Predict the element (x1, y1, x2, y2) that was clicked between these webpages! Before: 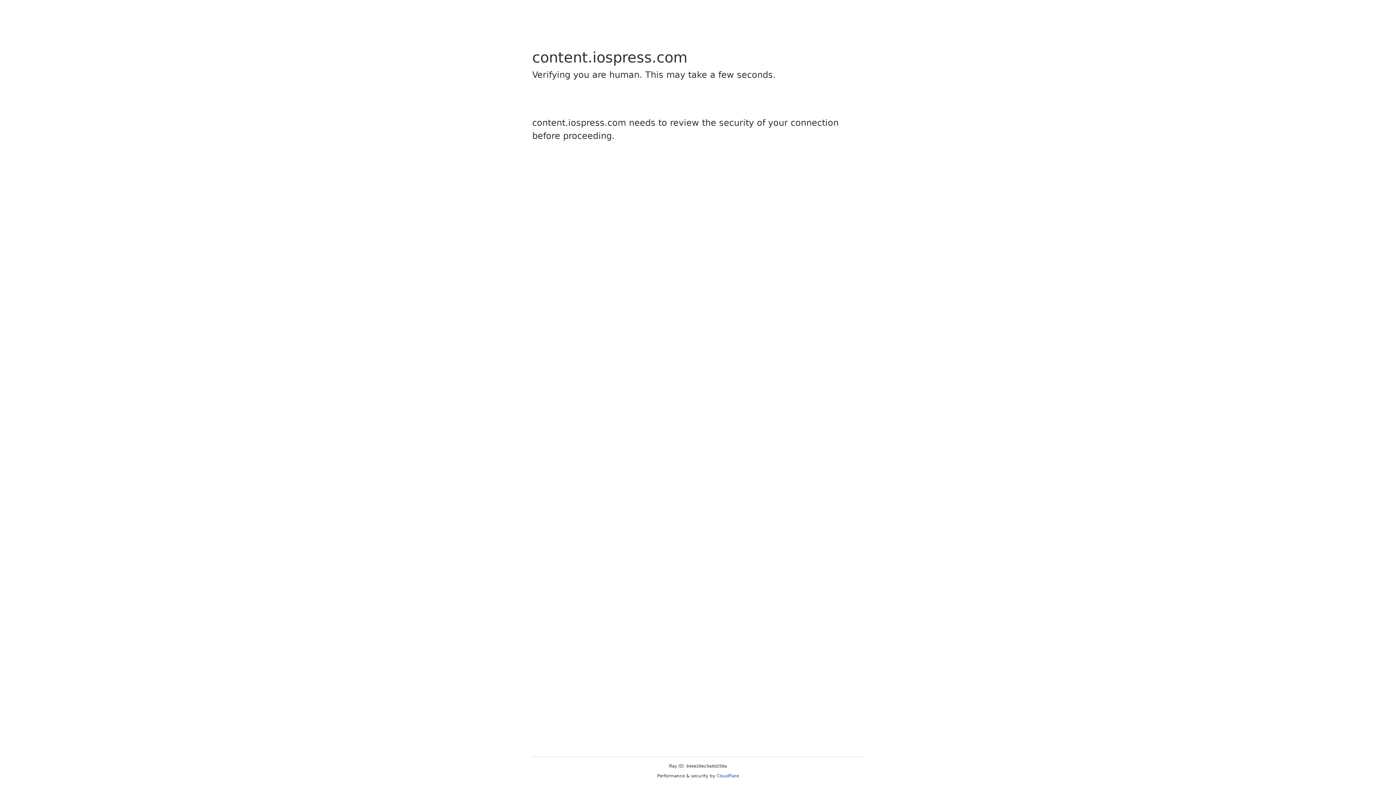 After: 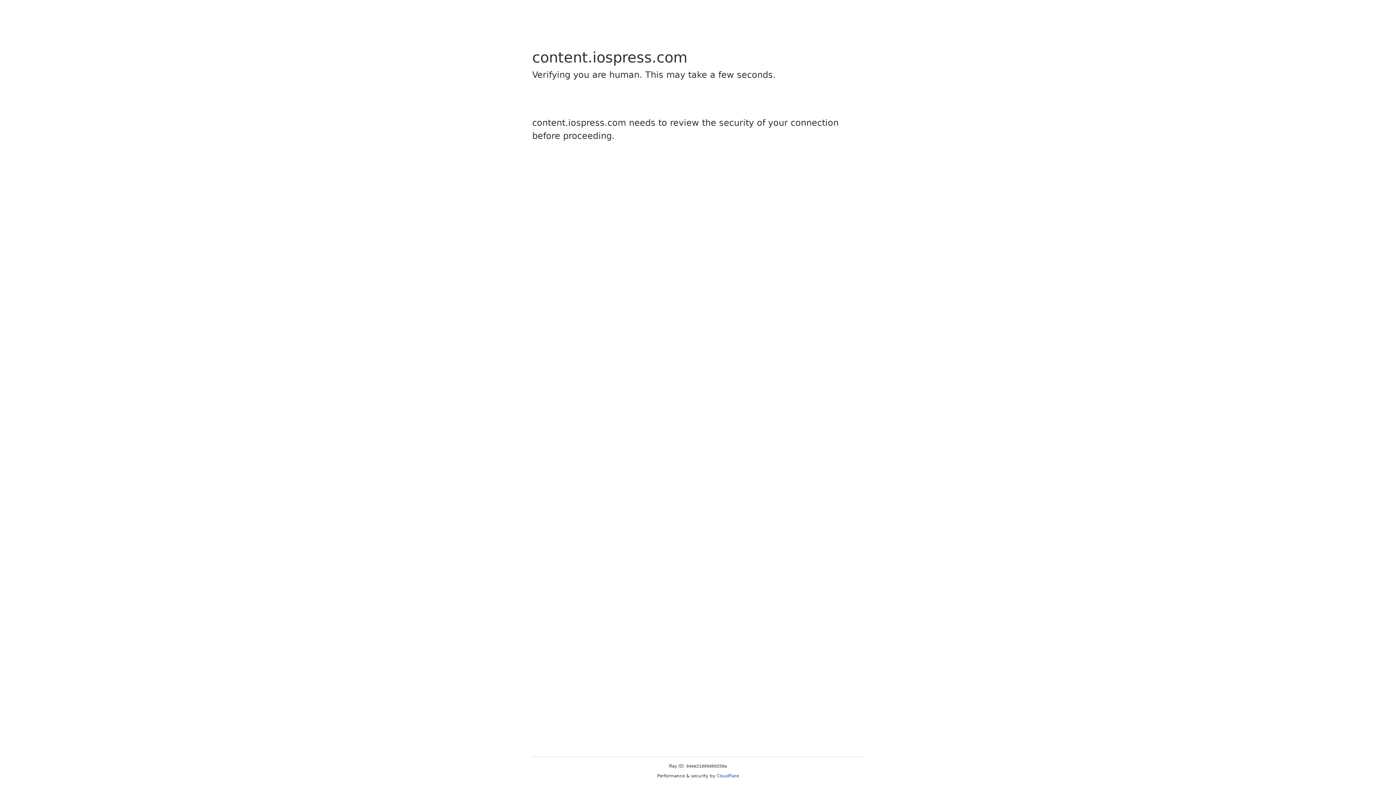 Action: bbox: (716, 773, 739, 778) label: Cloudflare